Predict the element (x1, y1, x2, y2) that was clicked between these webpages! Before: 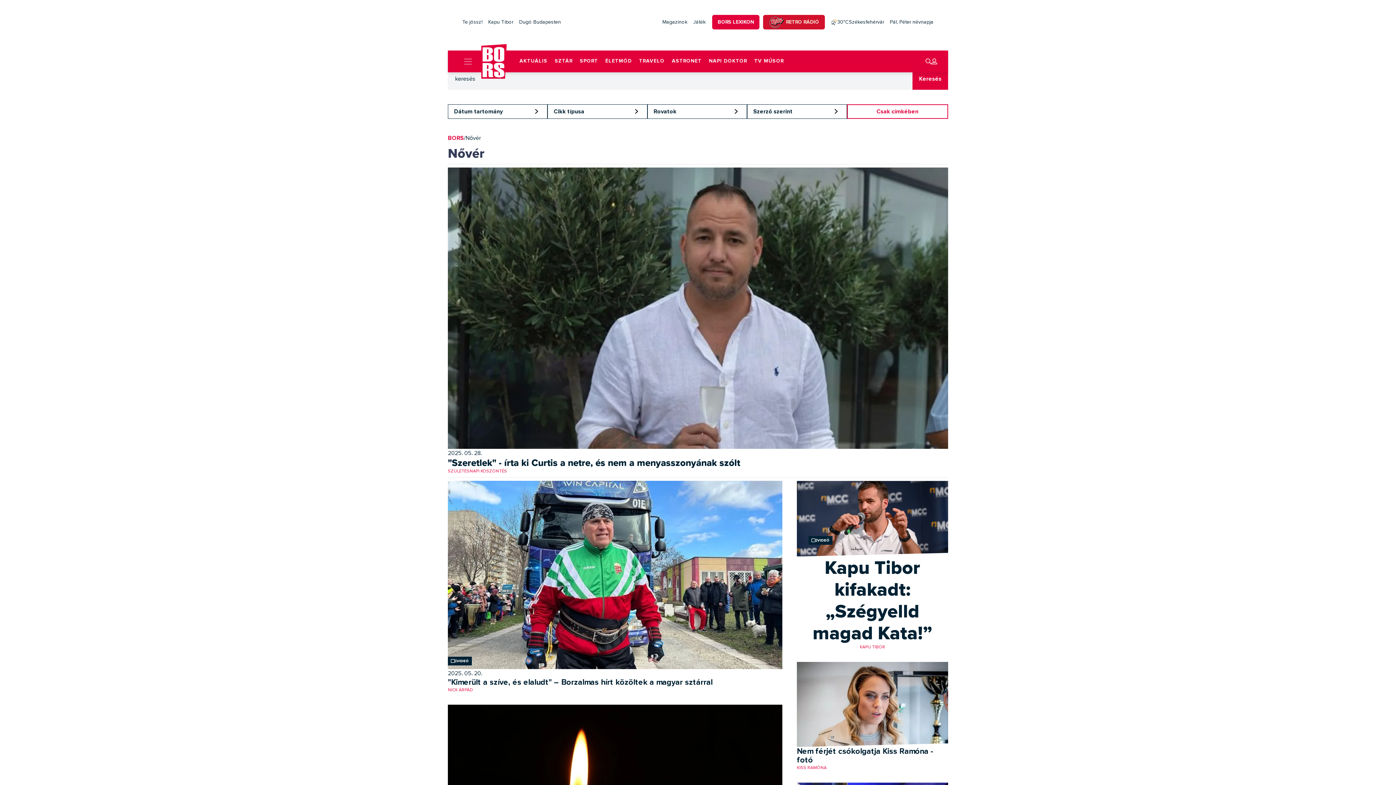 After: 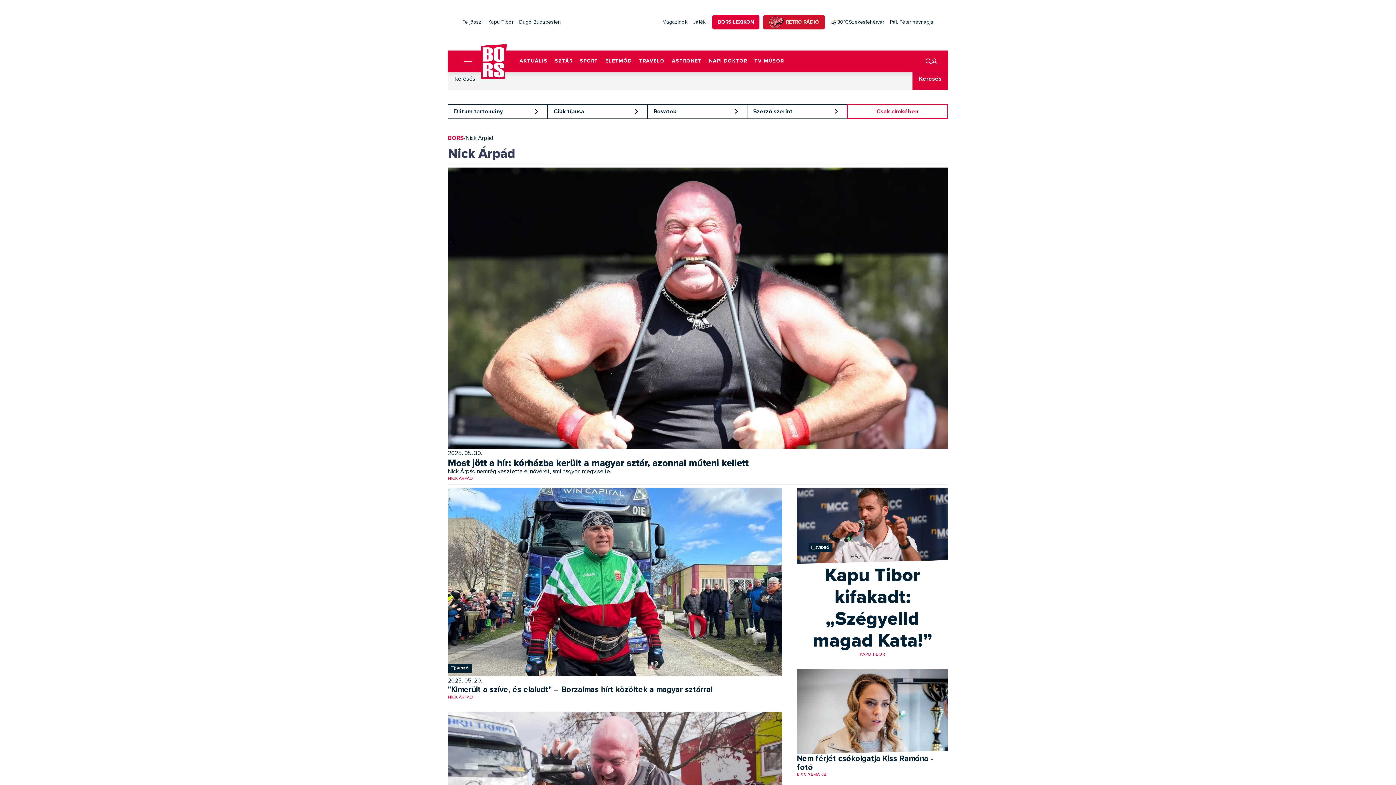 Action: bbox: (448, 686, 782, 693) label: NICK ÁRPÁD